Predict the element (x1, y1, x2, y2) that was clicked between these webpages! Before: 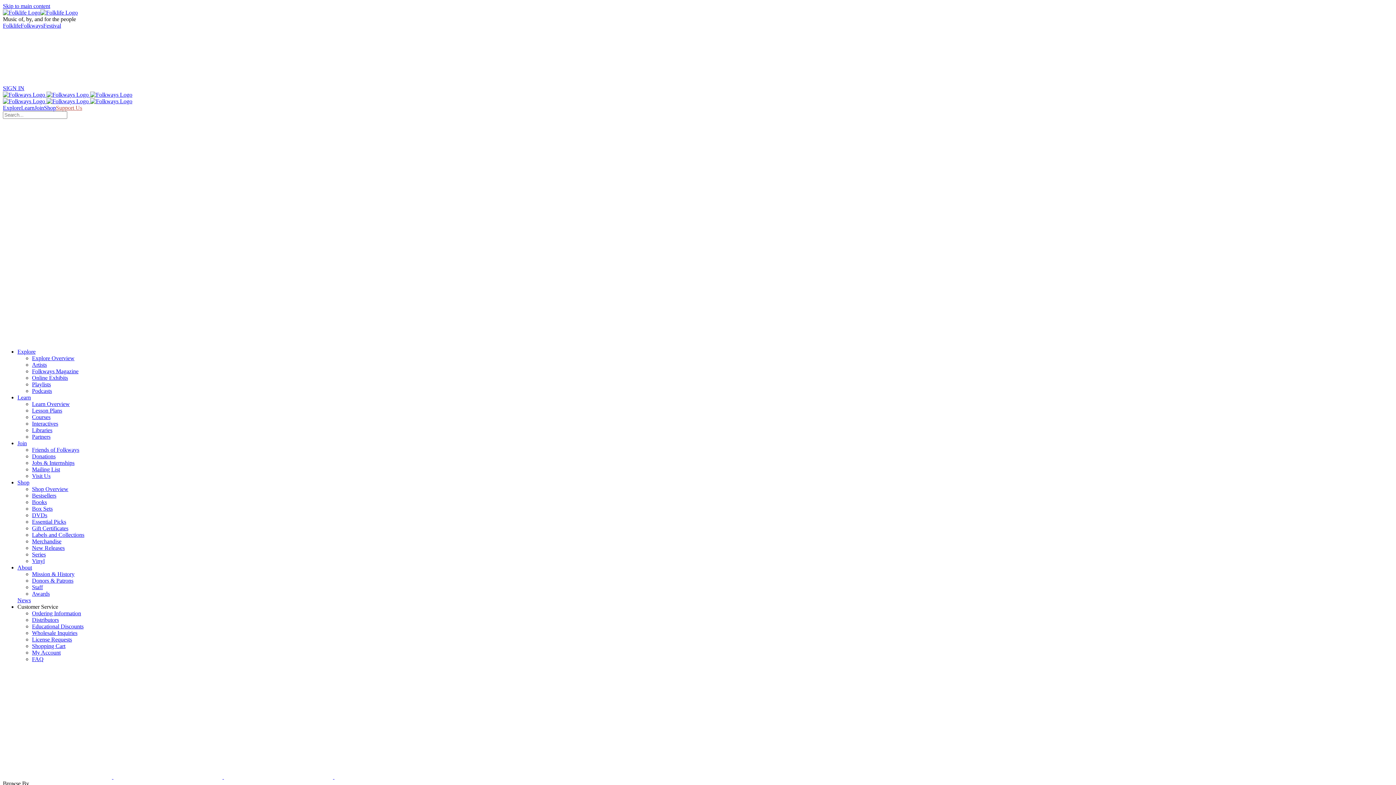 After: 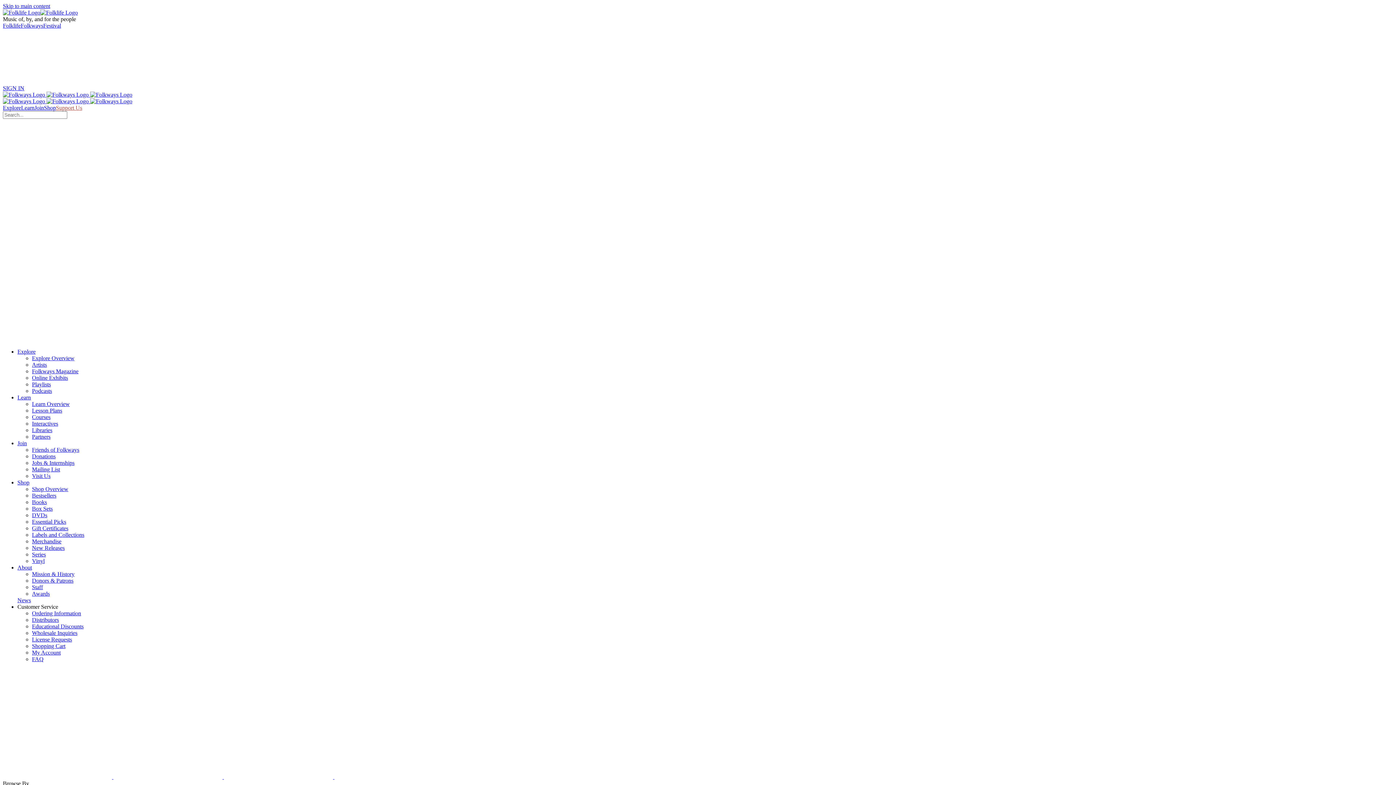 Action: label: Artists bbox: (32, 361, 46, 368)